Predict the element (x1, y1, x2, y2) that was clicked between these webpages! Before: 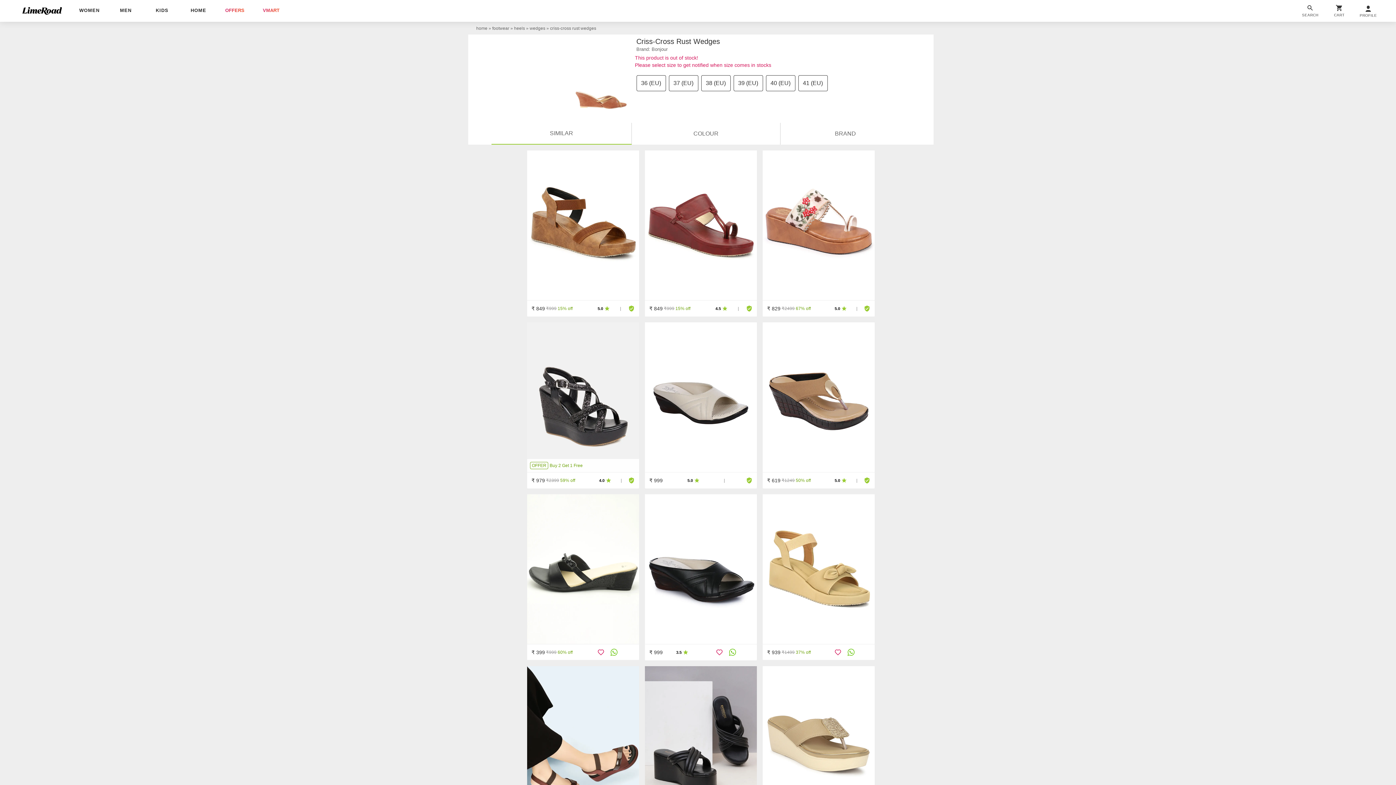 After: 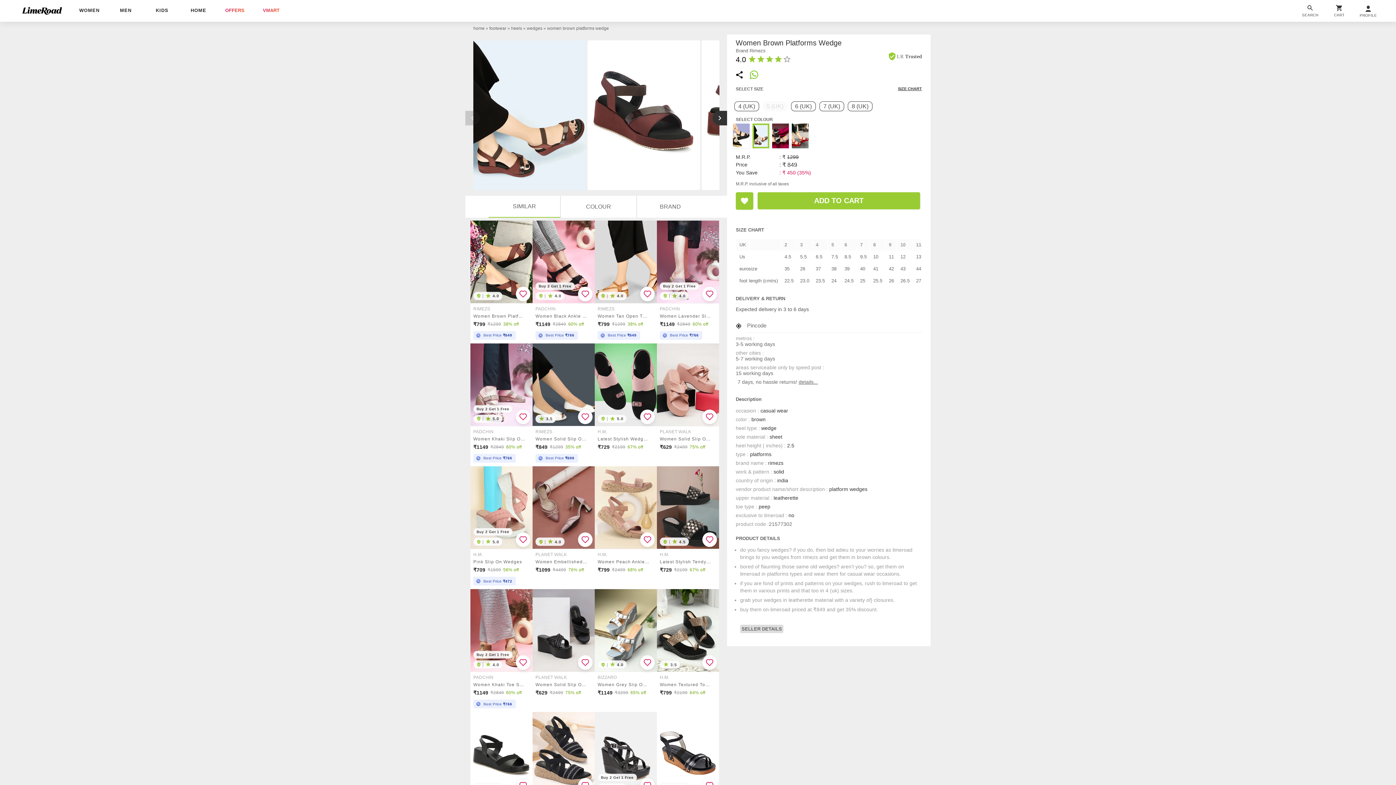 Action: bbox: (527, 666, 639, 816)